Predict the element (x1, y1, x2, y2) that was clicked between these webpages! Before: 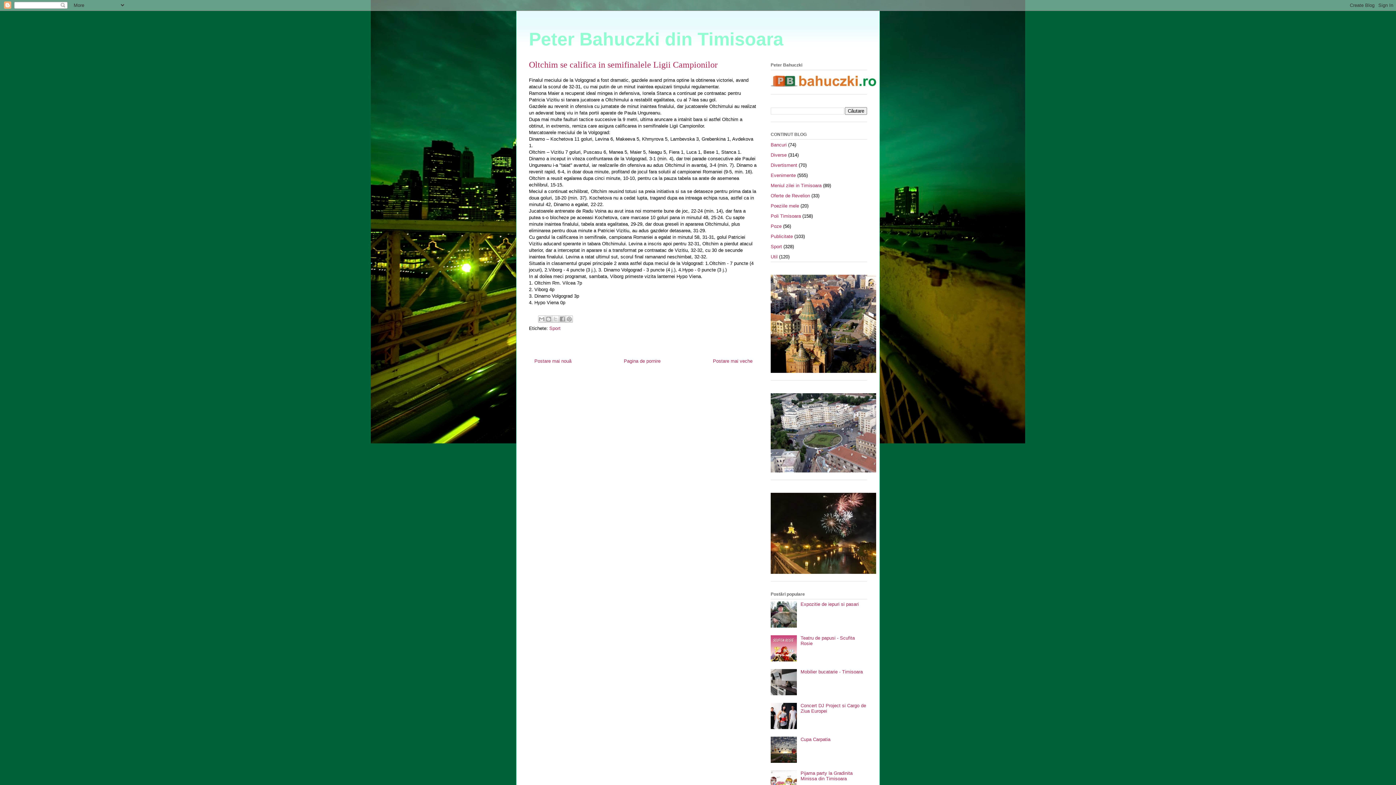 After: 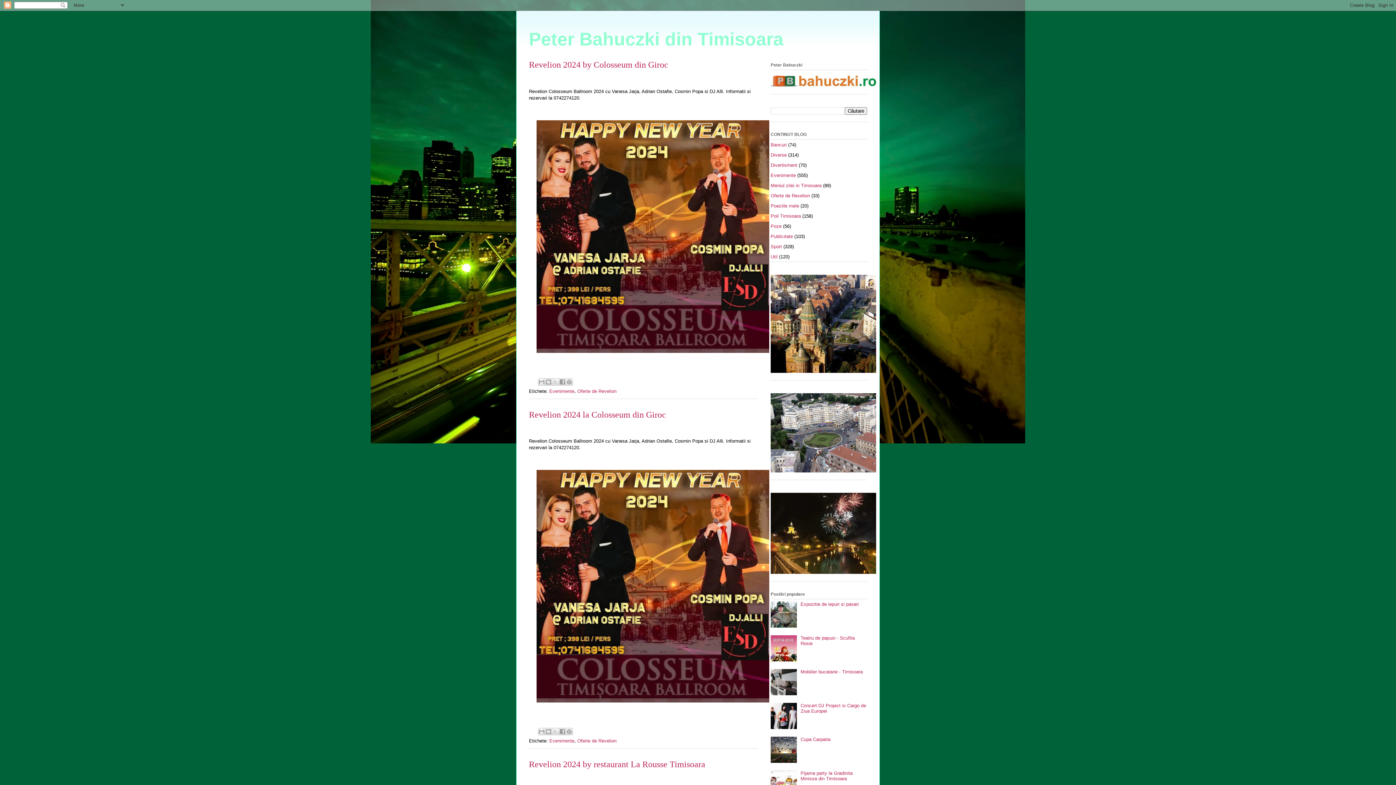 Action: bbox: (529, 29, 783, 49) label: Peter Bahuczki din Timisoara